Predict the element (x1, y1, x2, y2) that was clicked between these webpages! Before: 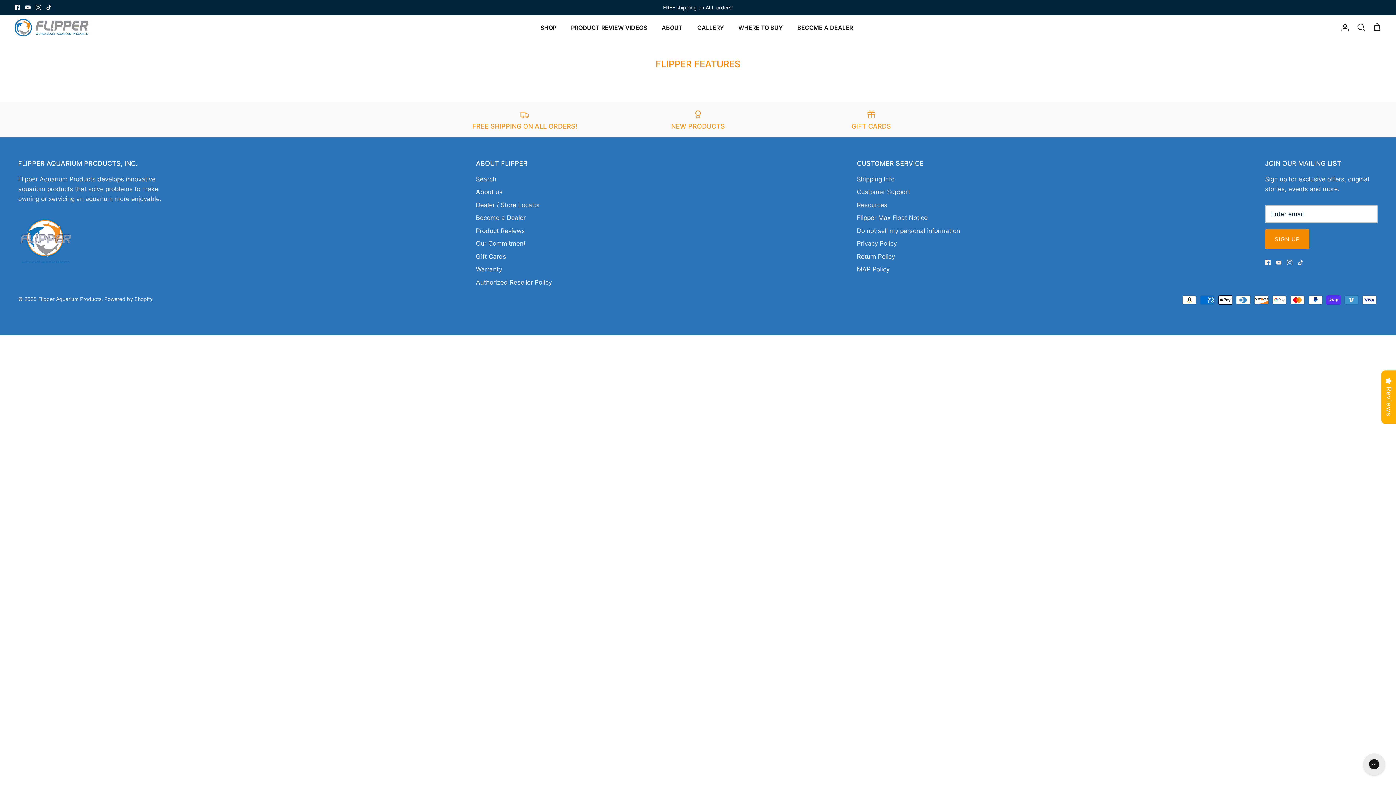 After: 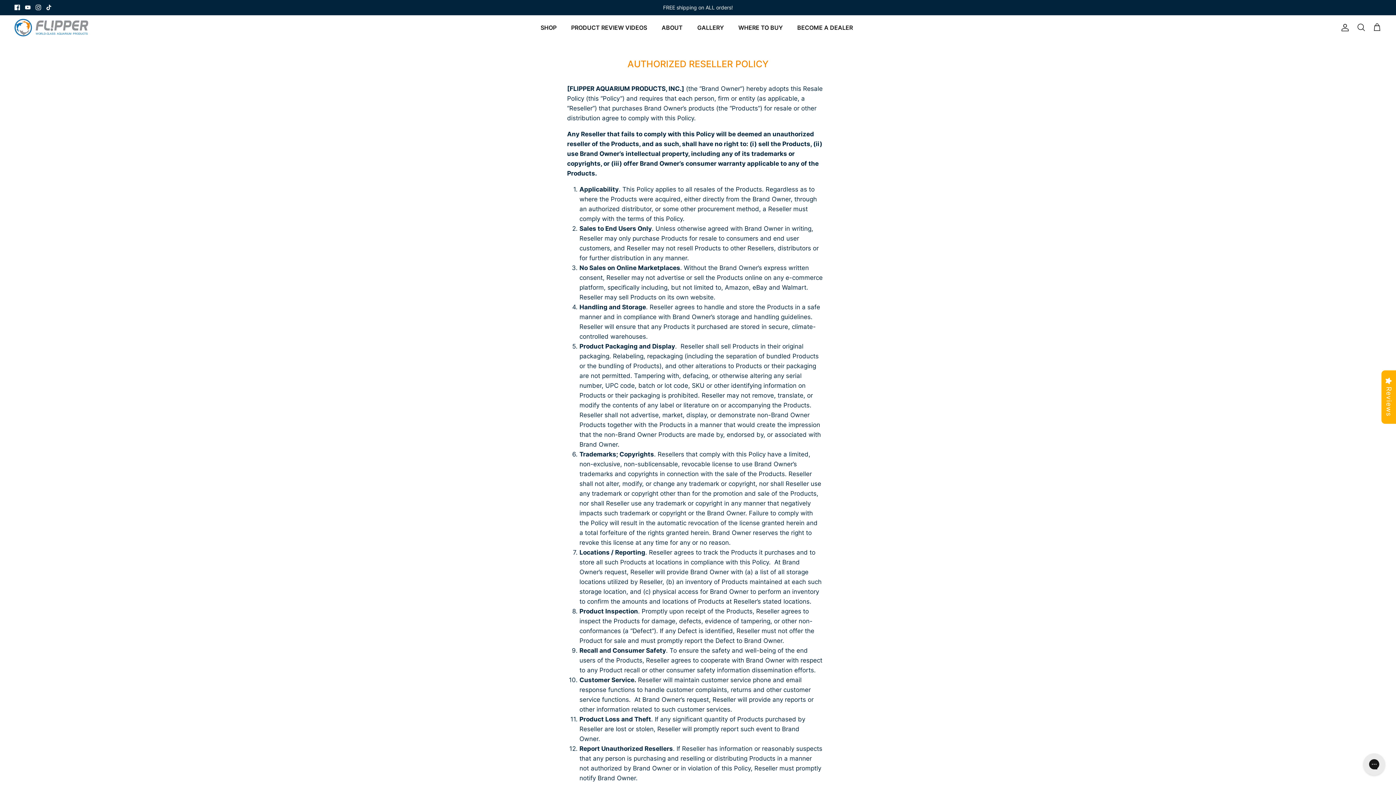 Action: label: Authorized Reseller Policy bbox: (476, 278, 552, 286)